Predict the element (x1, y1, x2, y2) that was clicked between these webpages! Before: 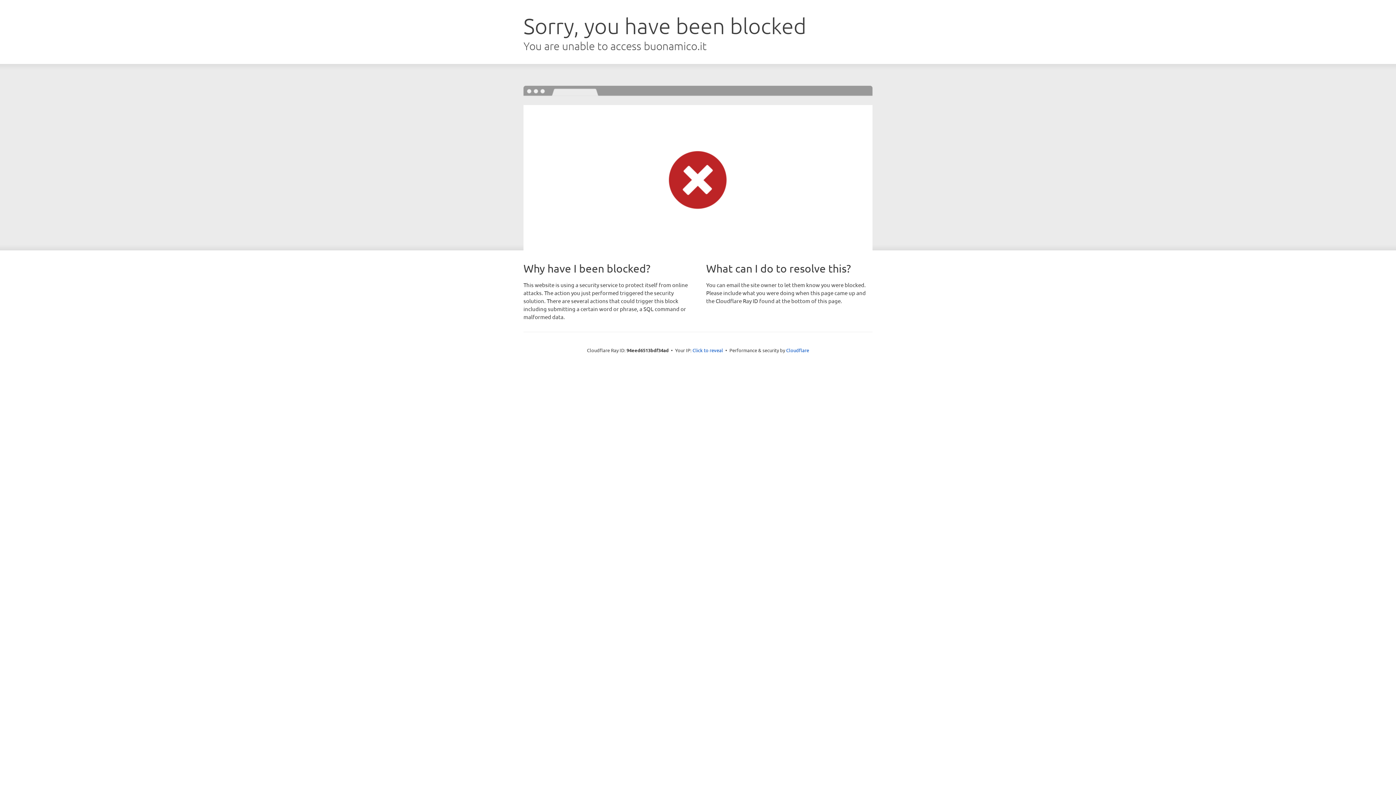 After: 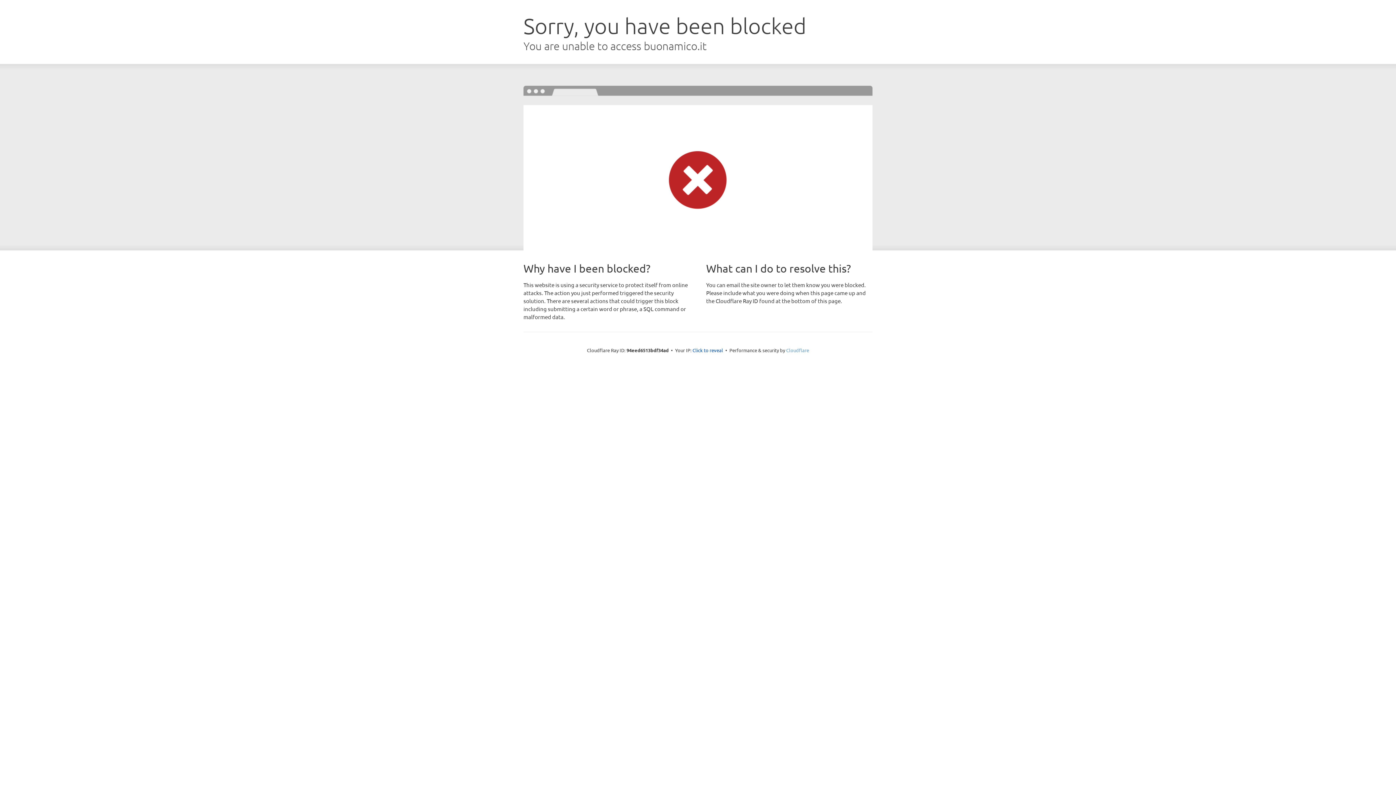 Action: label: Cloudflare bbox: (786, 347, 809, 353)